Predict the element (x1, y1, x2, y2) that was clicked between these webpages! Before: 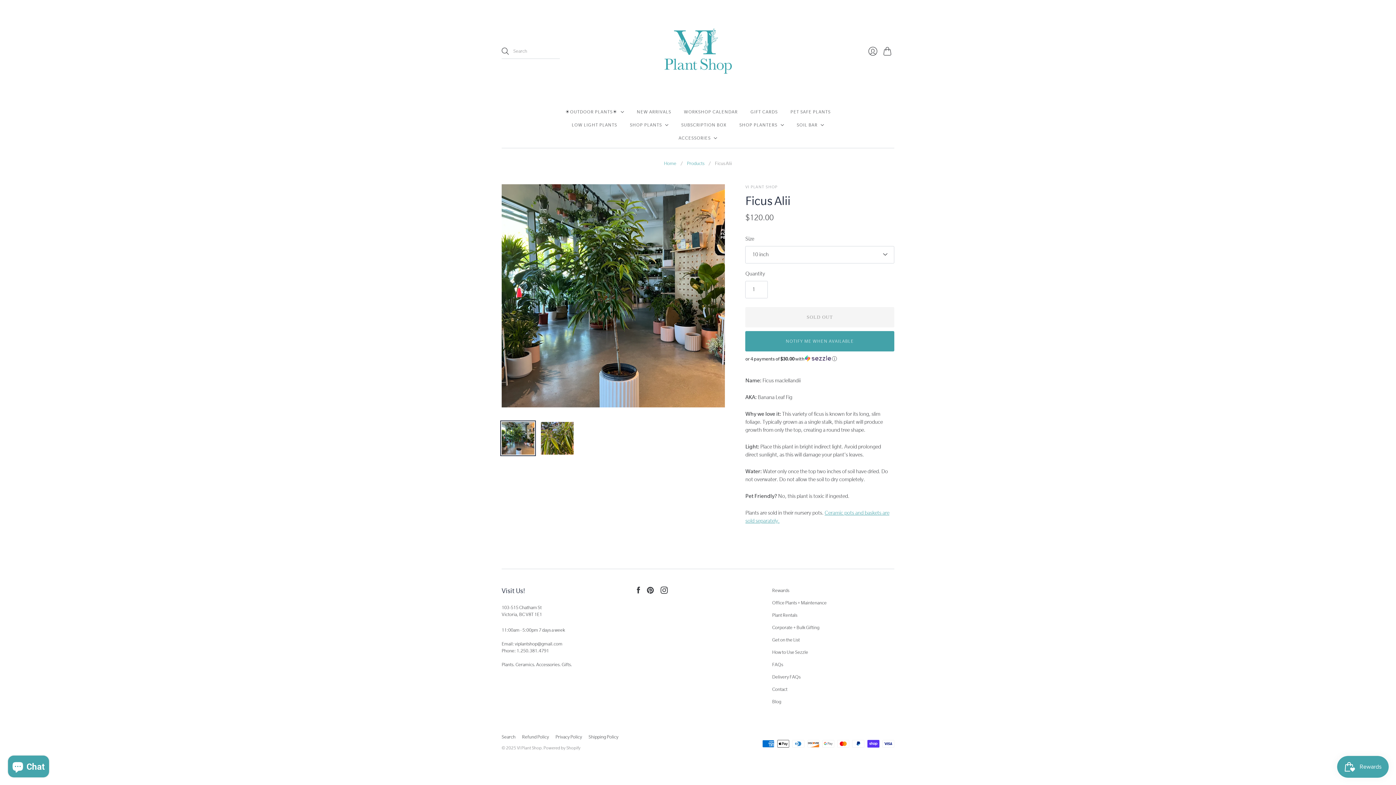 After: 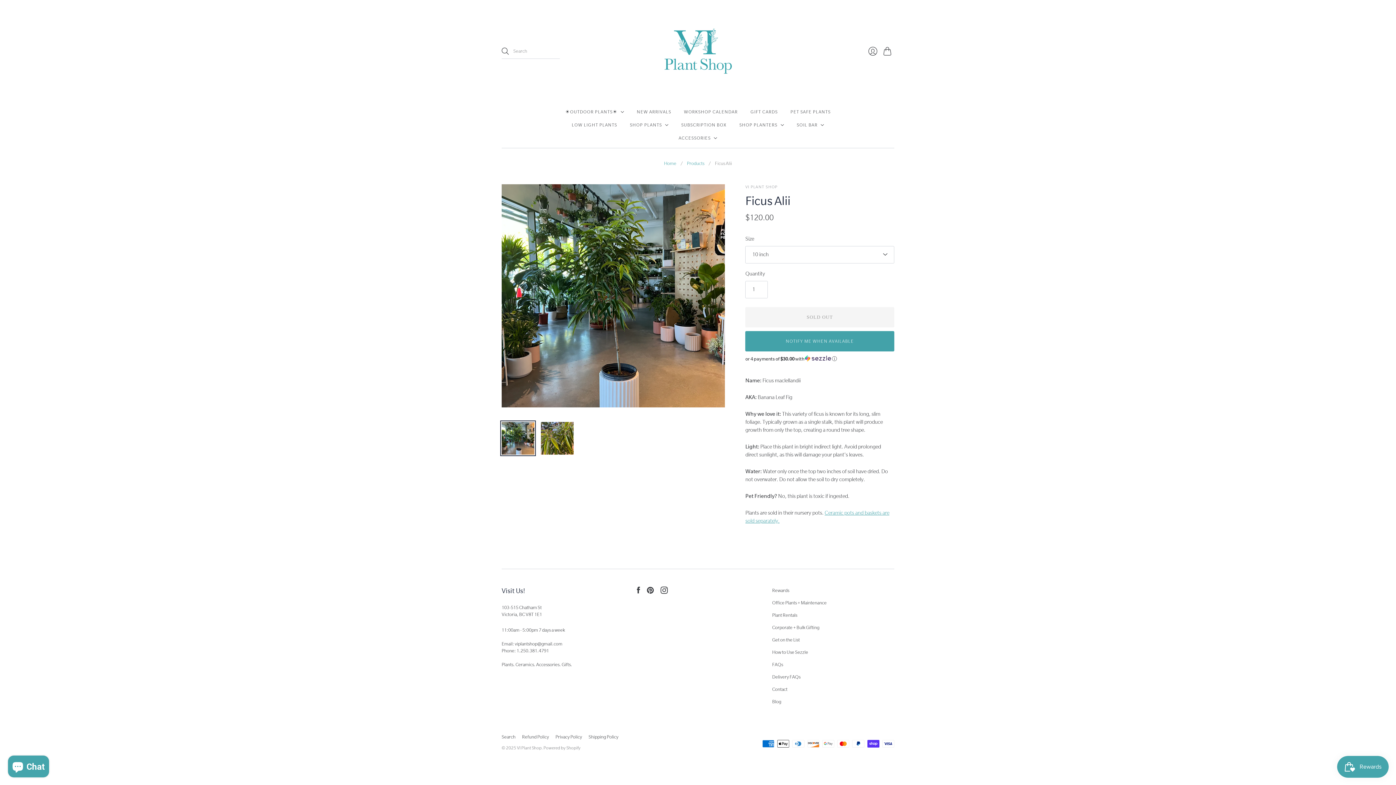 Action: bbox: (501, 422, 534, 455) label: Ficus Alii thumbnail